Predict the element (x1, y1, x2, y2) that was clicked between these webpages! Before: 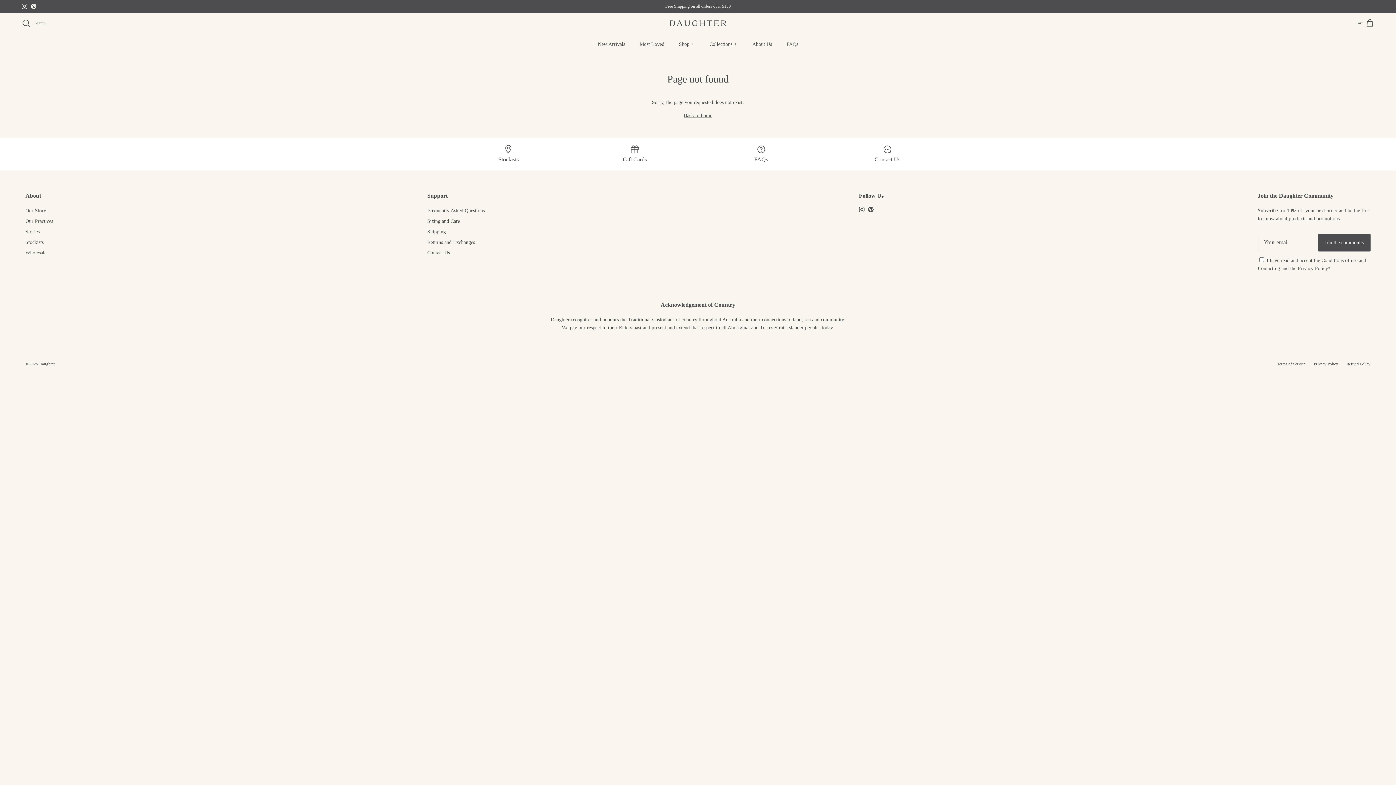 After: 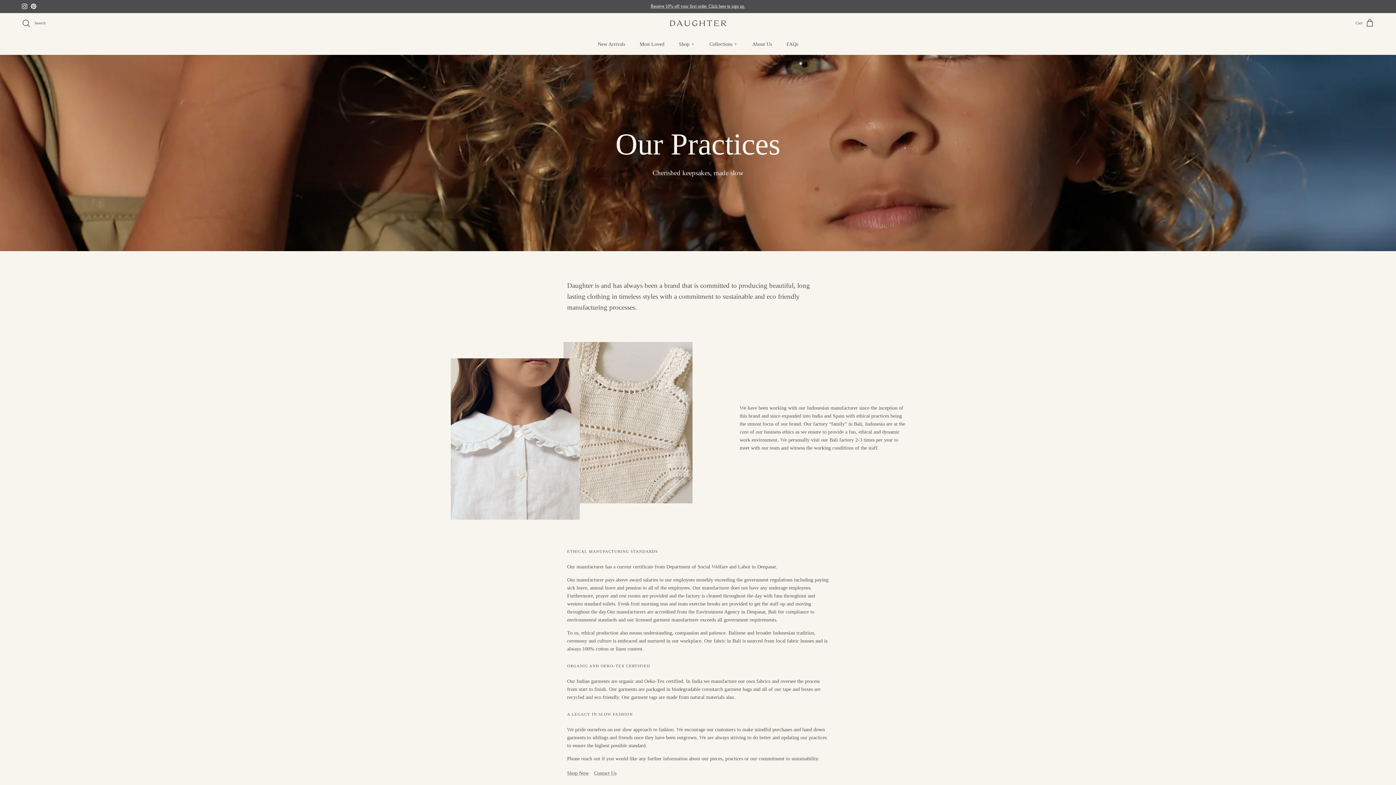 Action: label: Our Practices bbox: (25, 218, 53, 224)